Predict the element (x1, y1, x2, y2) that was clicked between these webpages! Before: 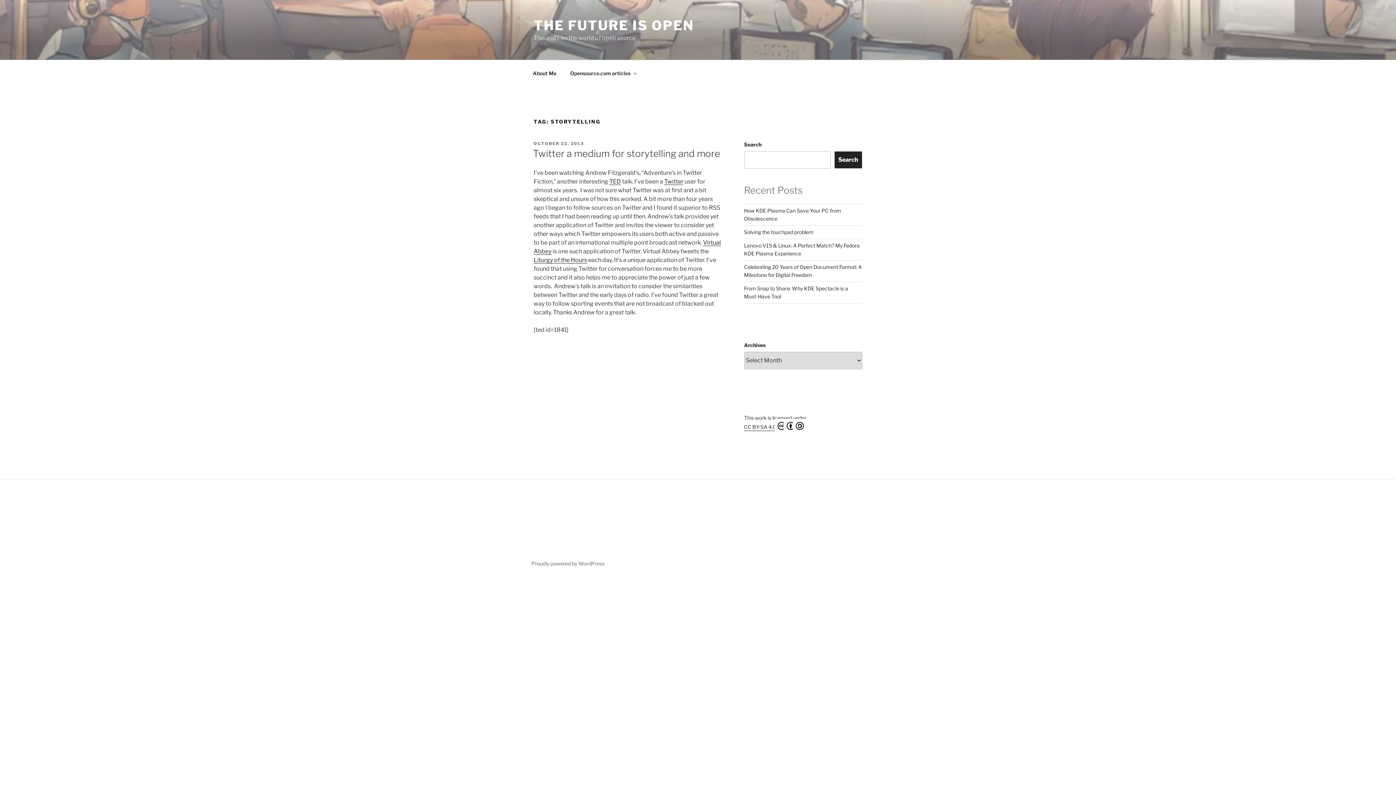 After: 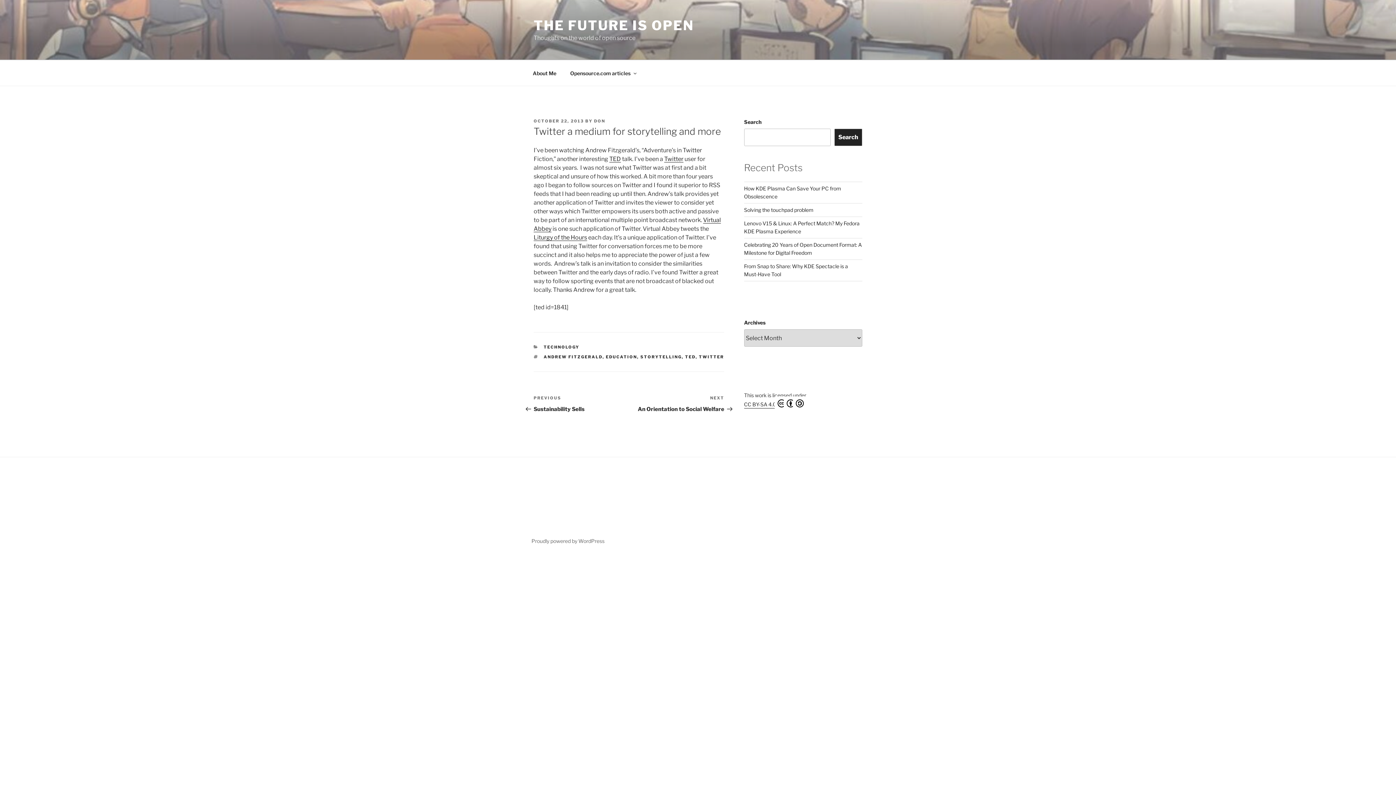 Action: label: OCTOBER 22, 2013 bbox: (533, 140, 584, 146)